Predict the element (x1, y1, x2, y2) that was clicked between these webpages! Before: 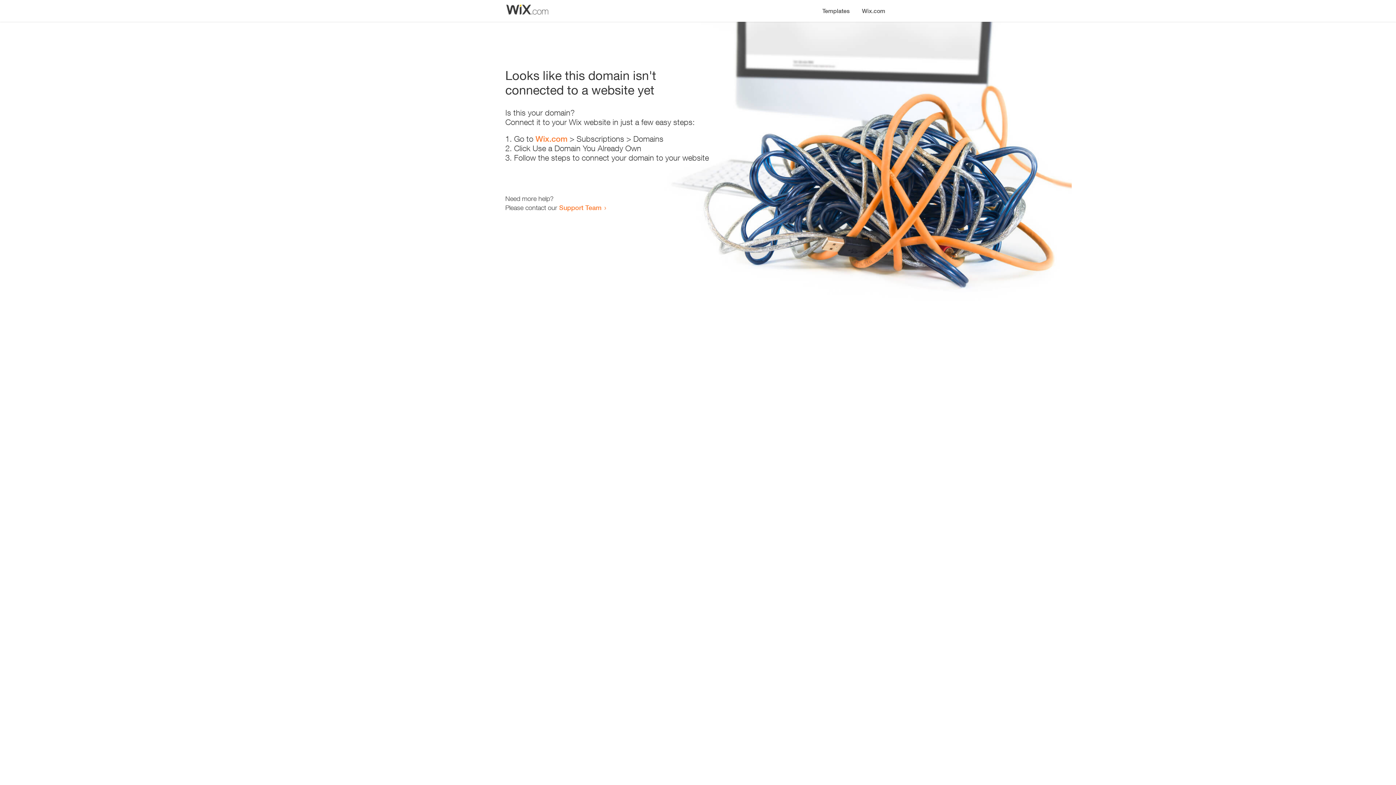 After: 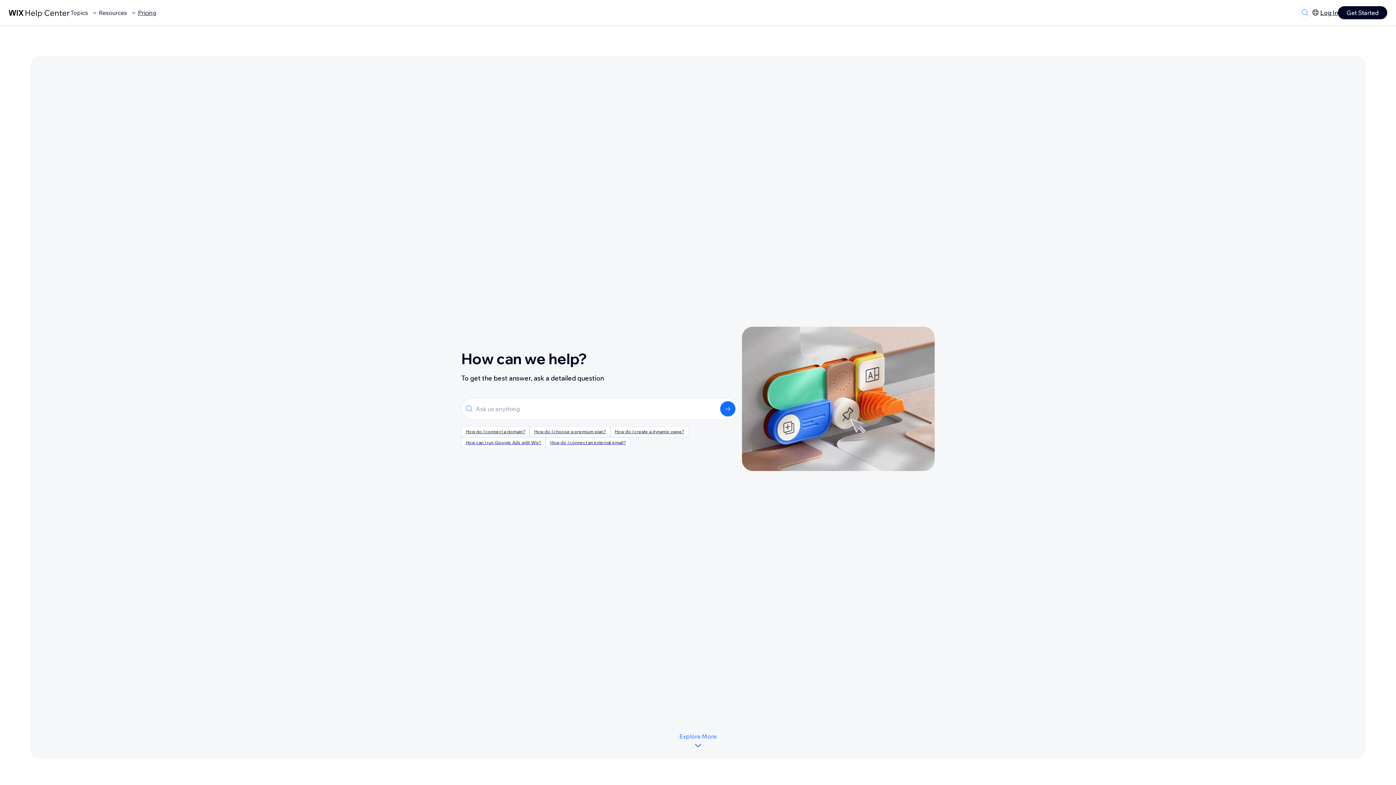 Action: label: Support Team bbox: (559, 203, 601, 211)